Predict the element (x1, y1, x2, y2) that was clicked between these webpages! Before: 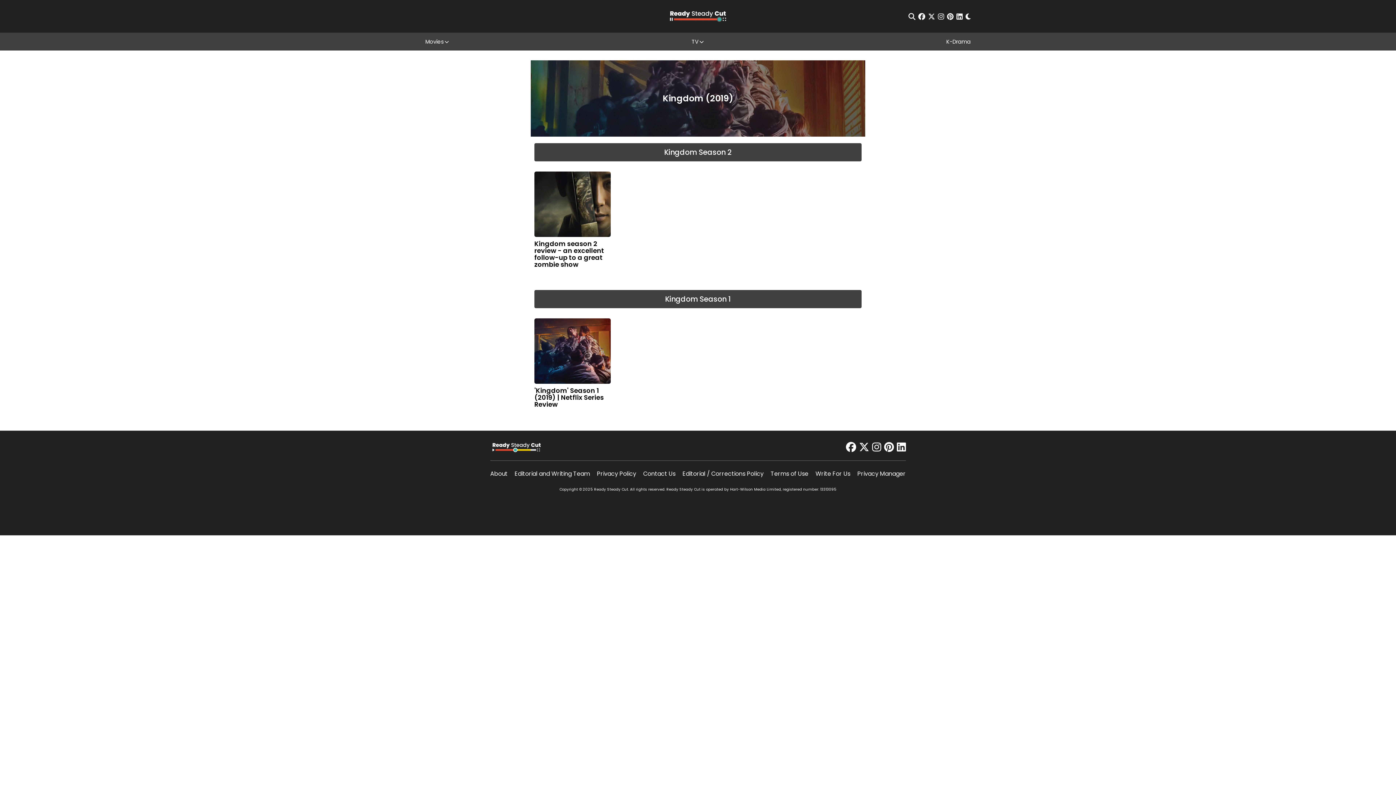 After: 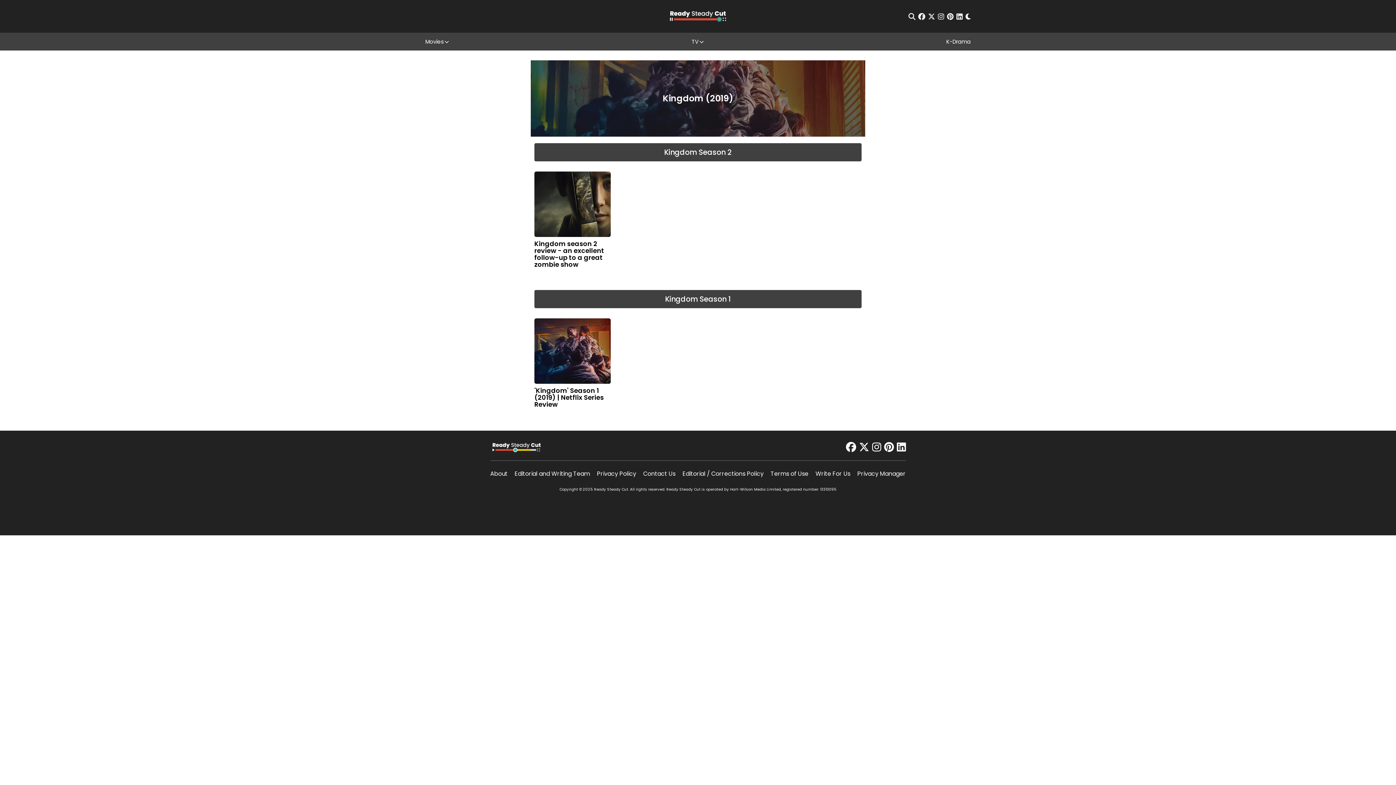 Action: bbox: (857, 470, 905, 477) label: Privacy Manager